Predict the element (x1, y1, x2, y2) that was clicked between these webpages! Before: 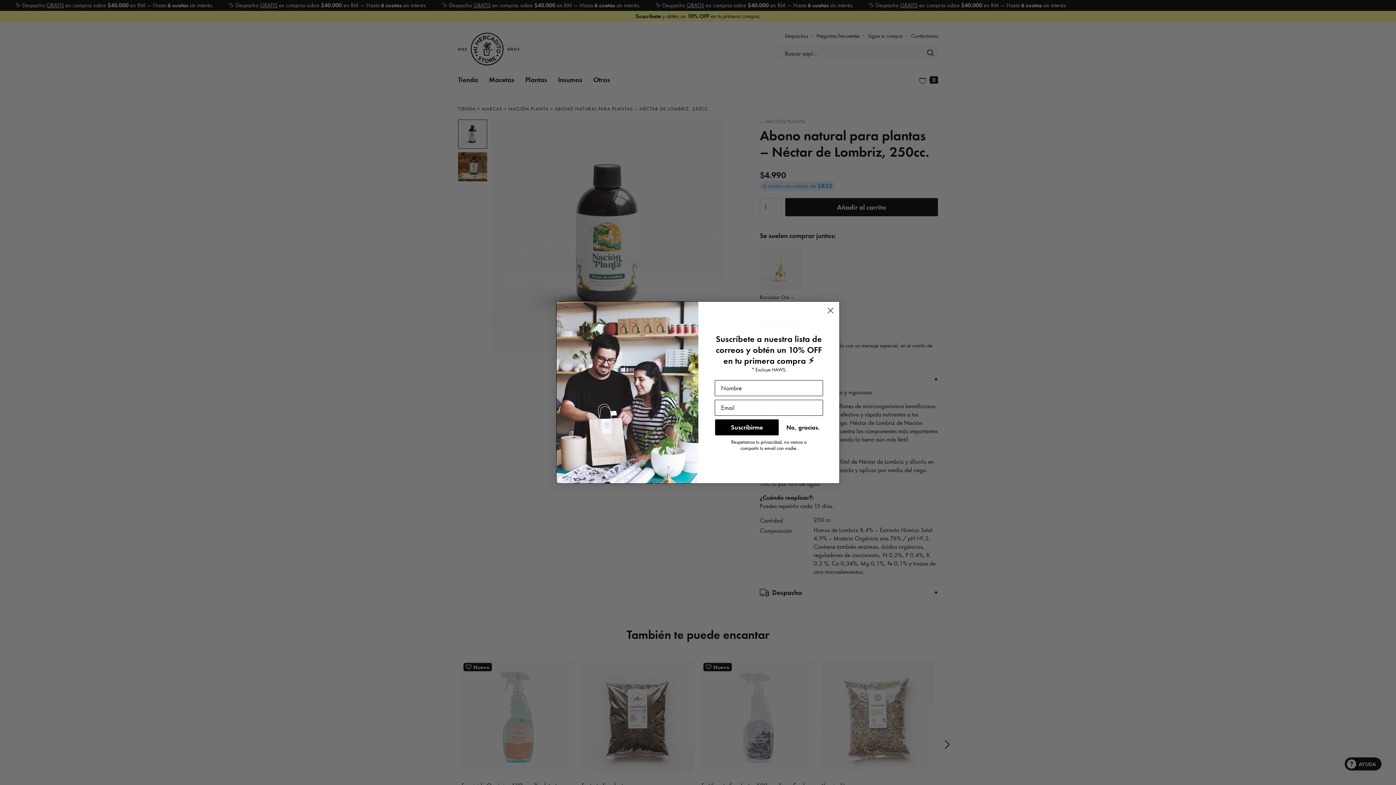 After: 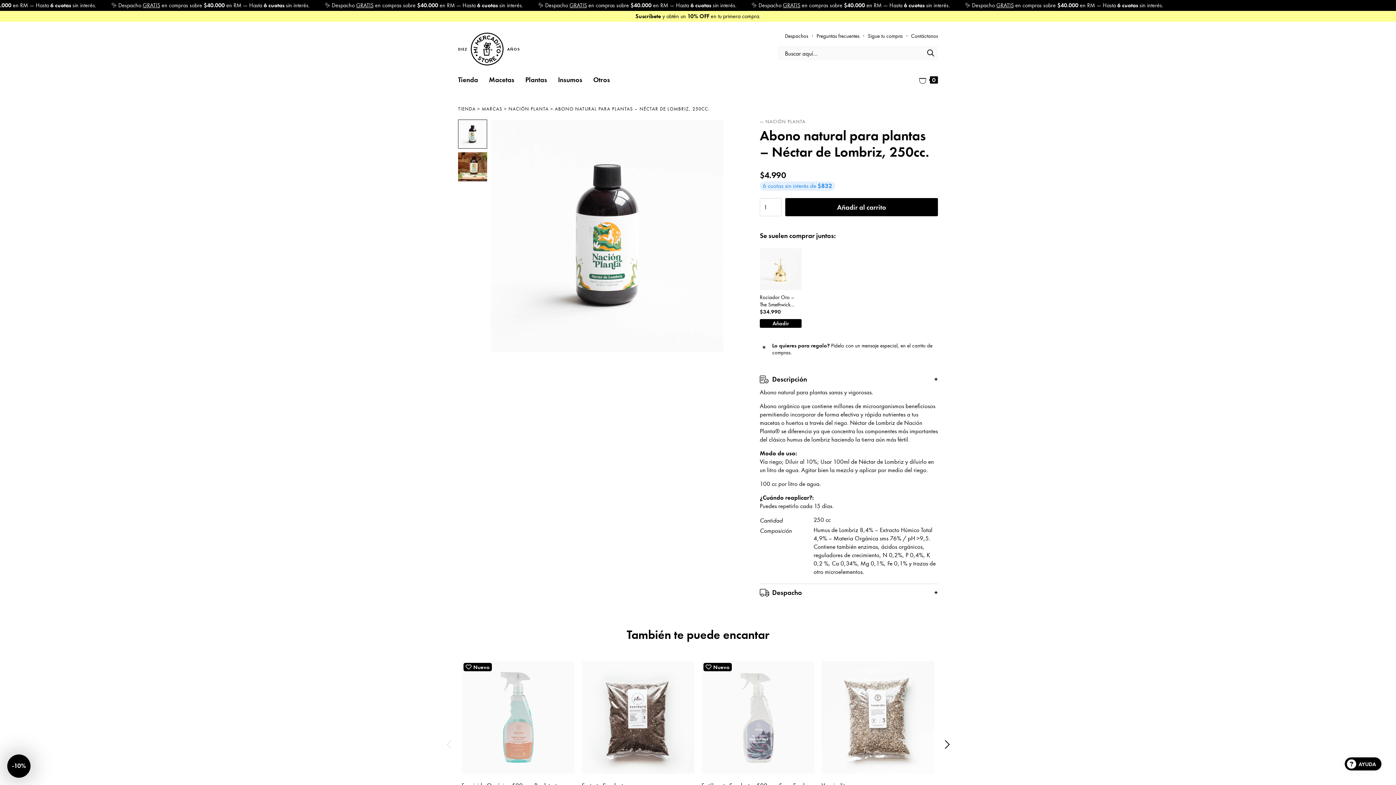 Action: bbox: (824, 324, 837, 336) label: Close dialog